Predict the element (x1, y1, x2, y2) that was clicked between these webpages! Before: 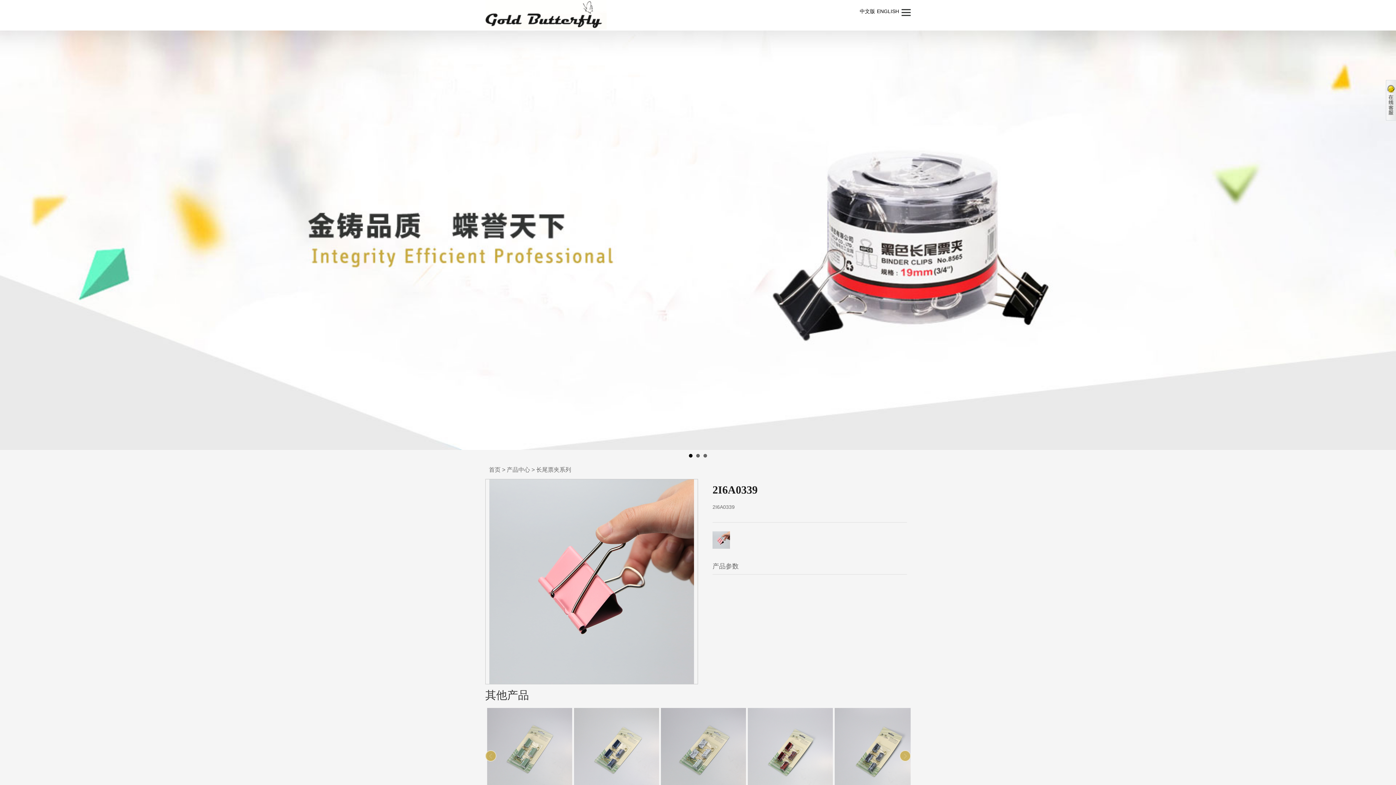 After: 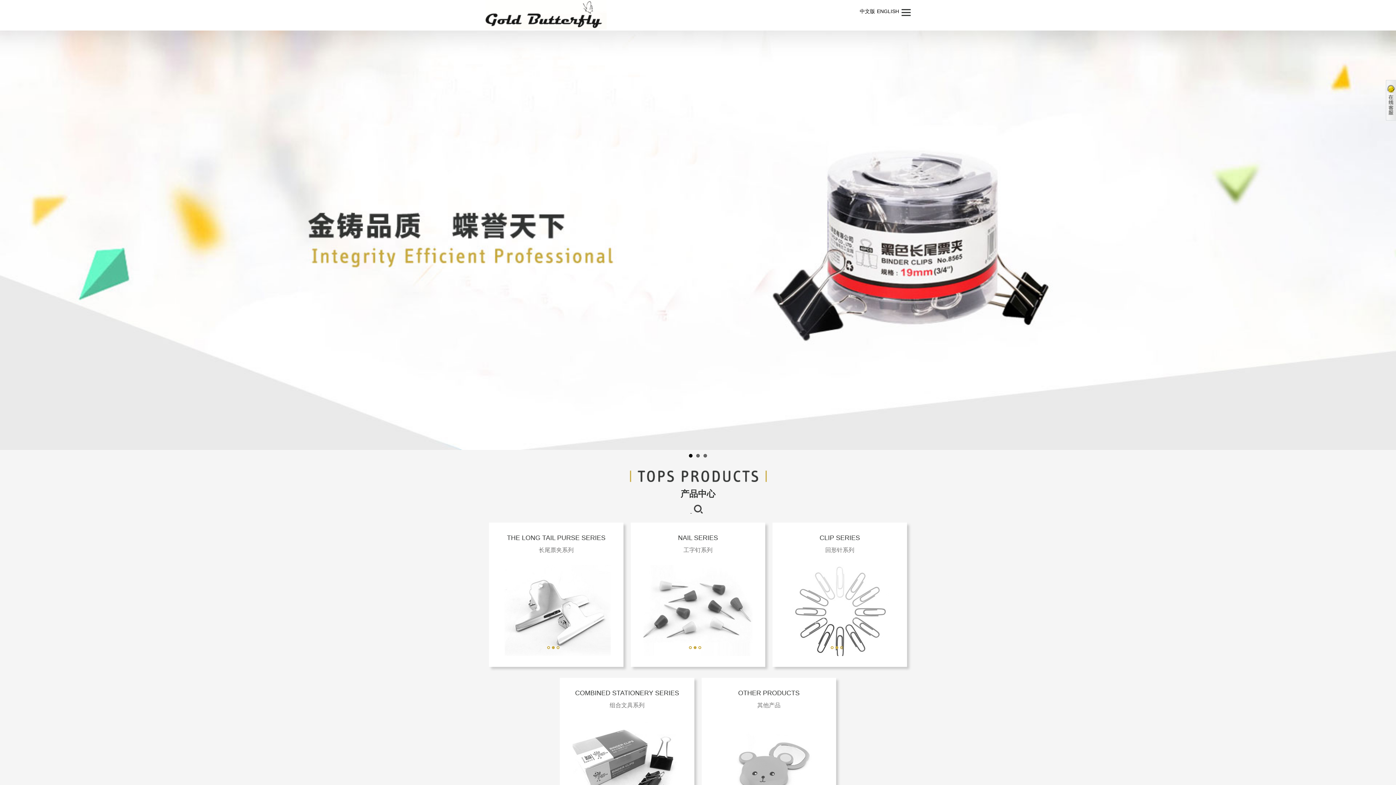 Action: bbox: (489, 466, 500, 473) label: 首页